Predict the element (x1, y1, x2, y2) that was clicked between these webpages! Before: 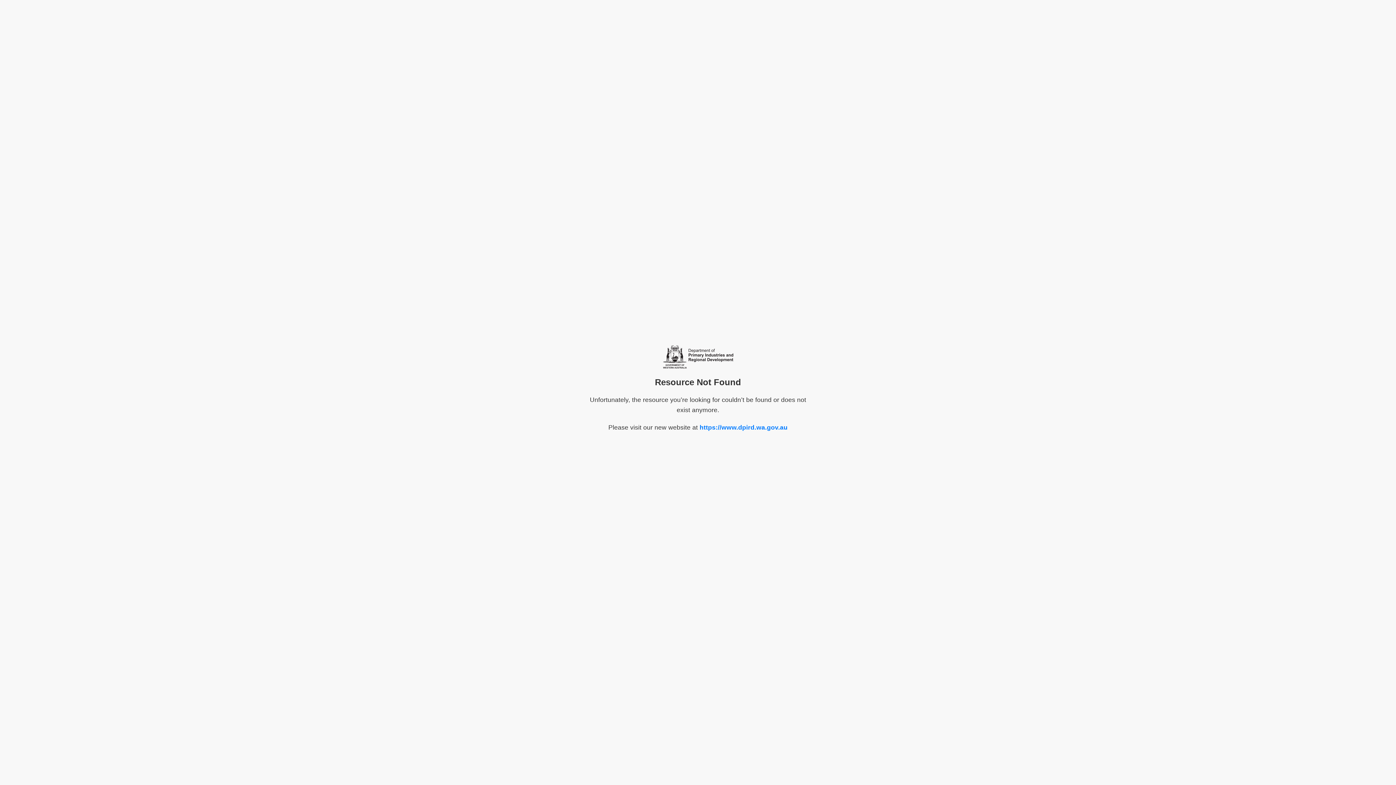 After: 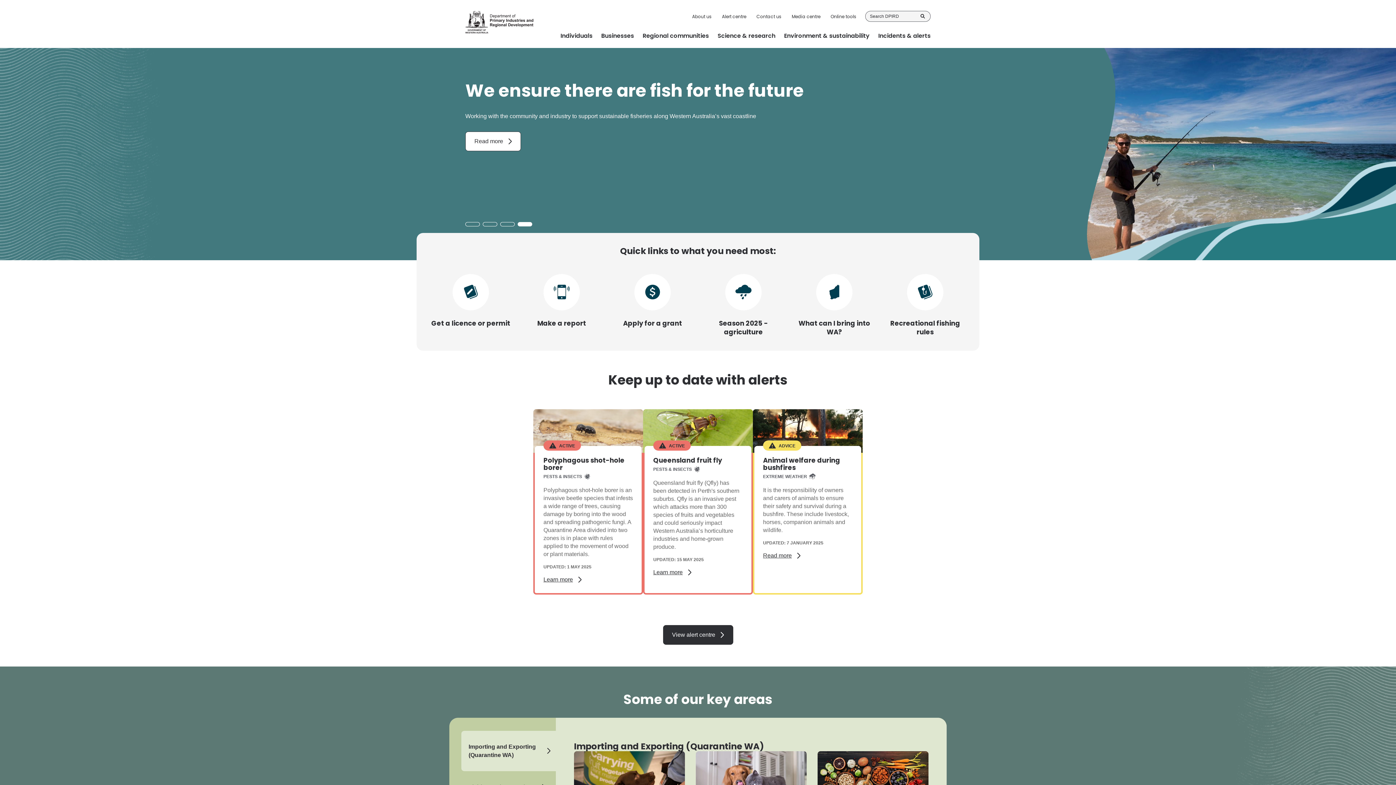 Action: label: https://www.dpird.wa.gov.au bbox: (699, 423, 787, 431)